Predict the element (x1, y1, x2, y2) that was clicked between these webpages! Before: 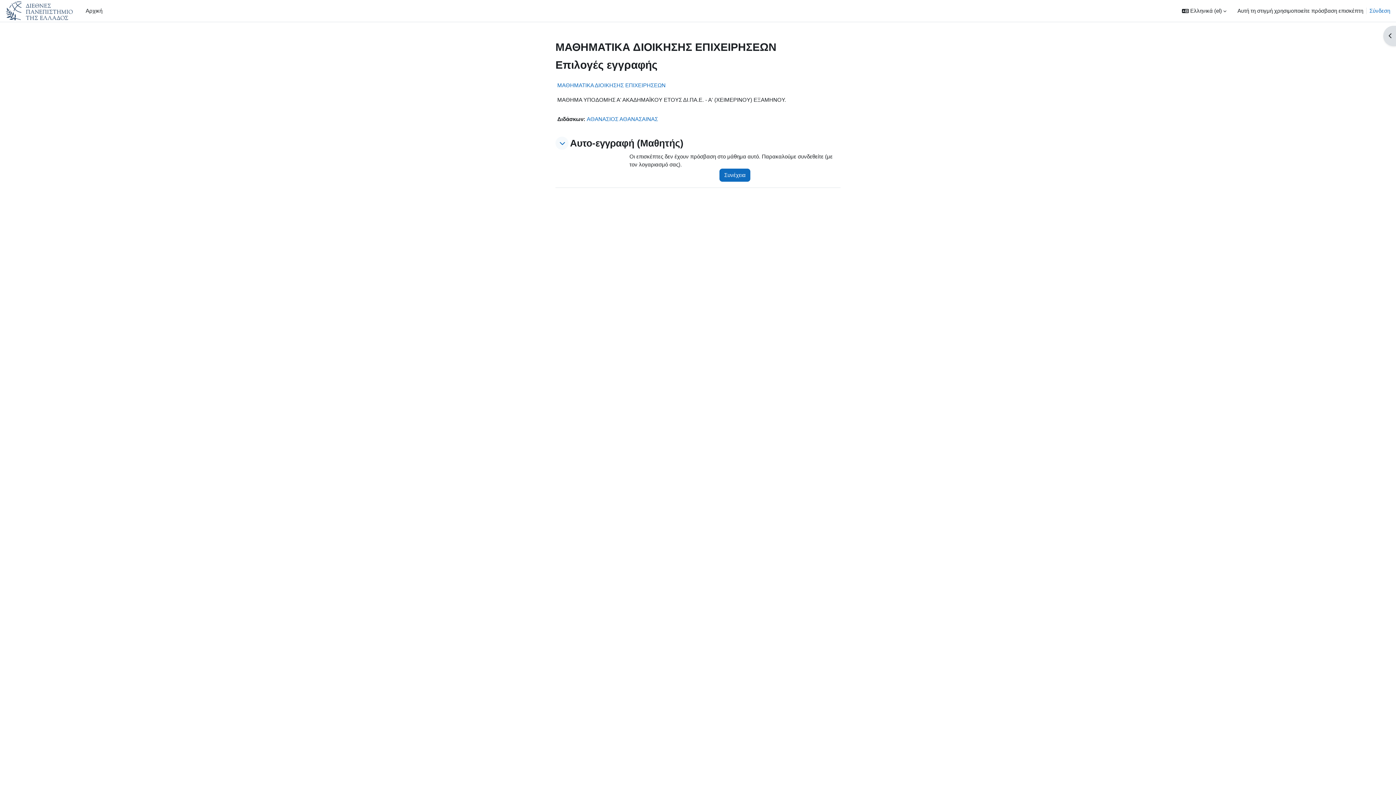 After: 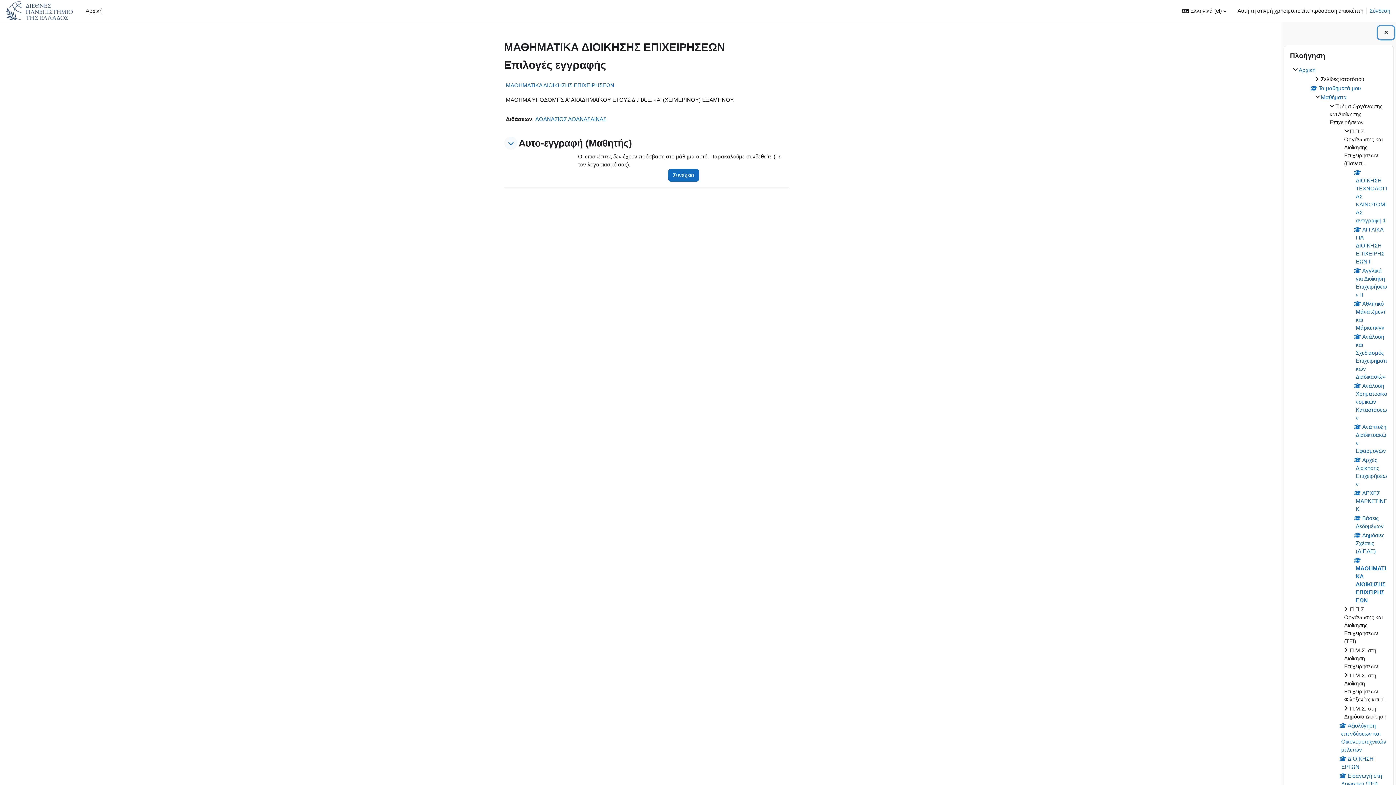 Action: bbox: (1383, 25, 1396, 46) label: Άνοιγμα συρταριού μπλοκ